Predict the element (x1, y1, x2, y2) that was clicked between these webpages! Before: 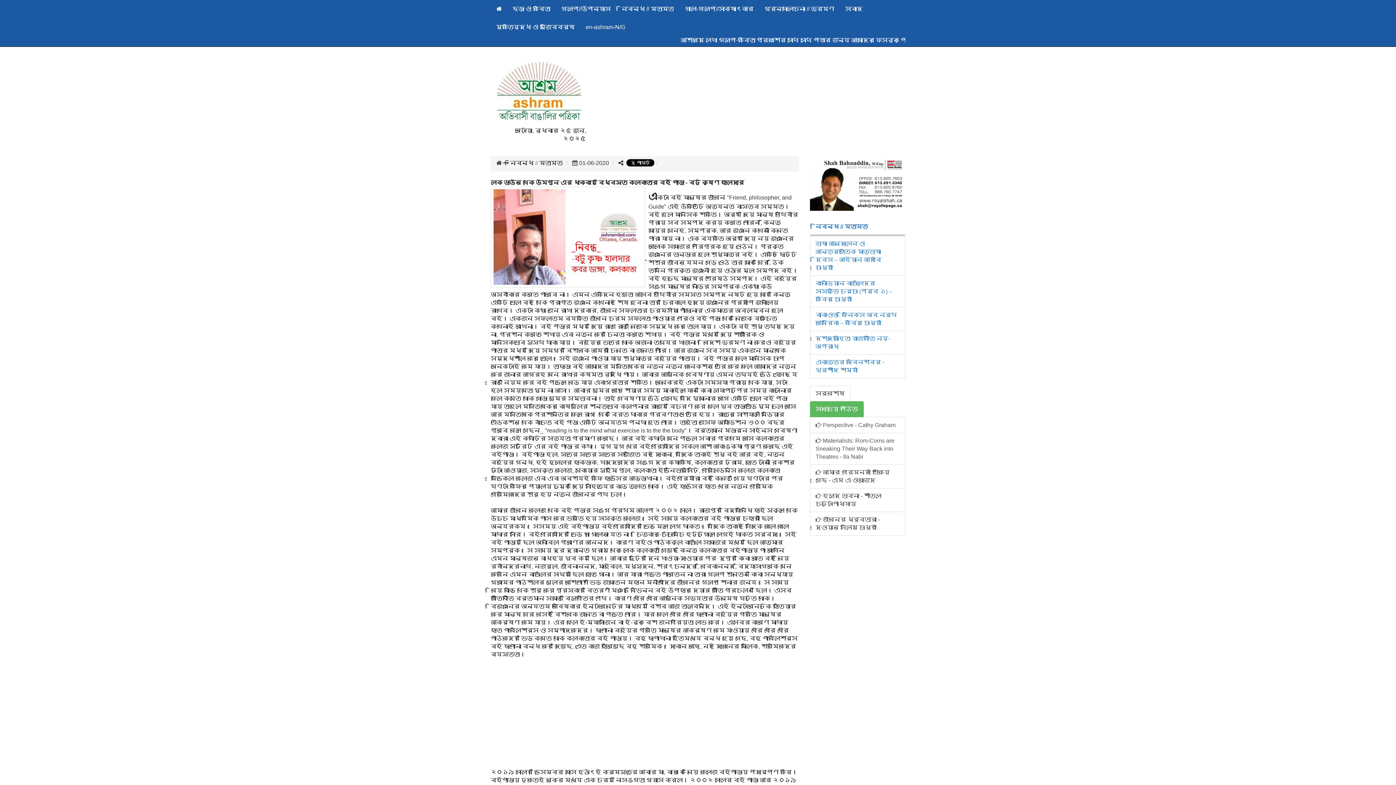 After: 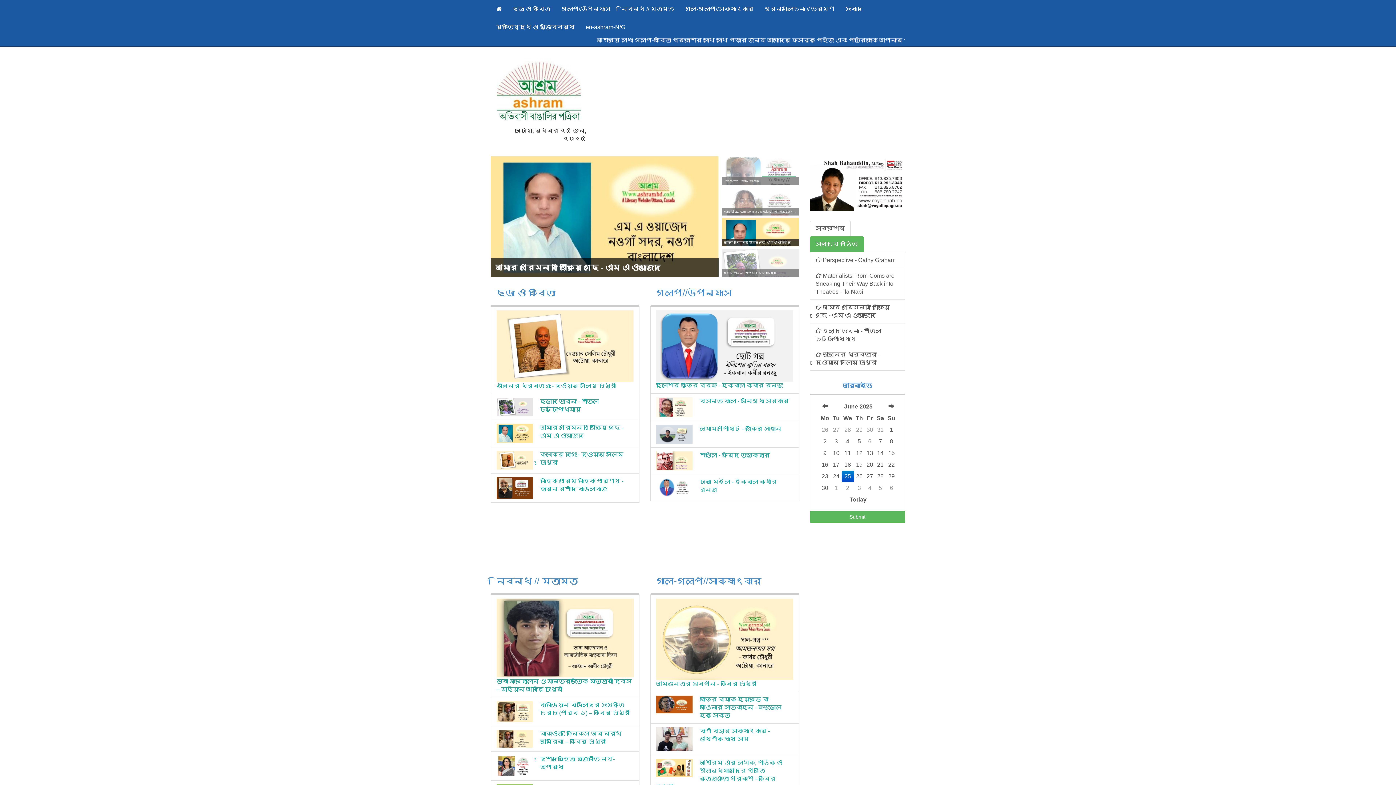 Action: bbox: (490, 54, 586, 126)